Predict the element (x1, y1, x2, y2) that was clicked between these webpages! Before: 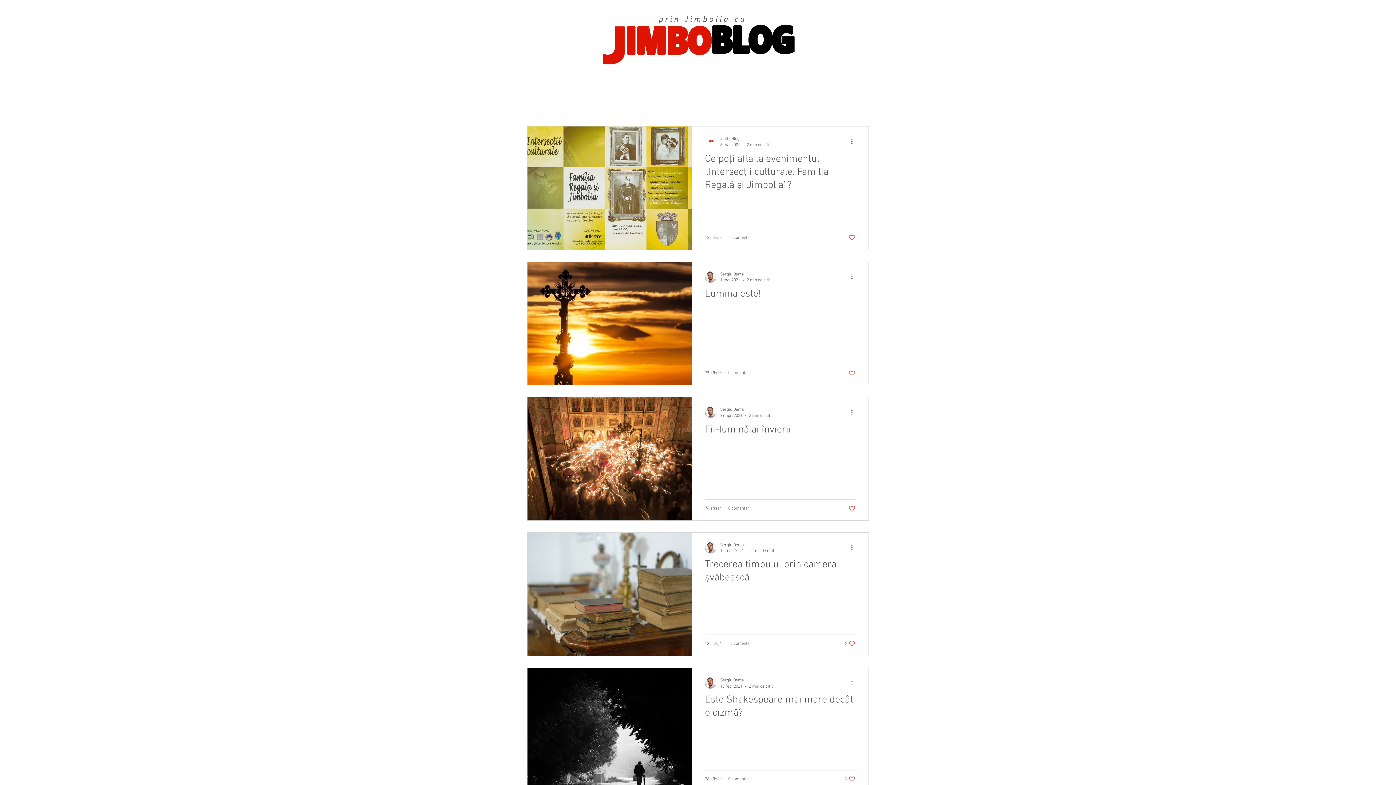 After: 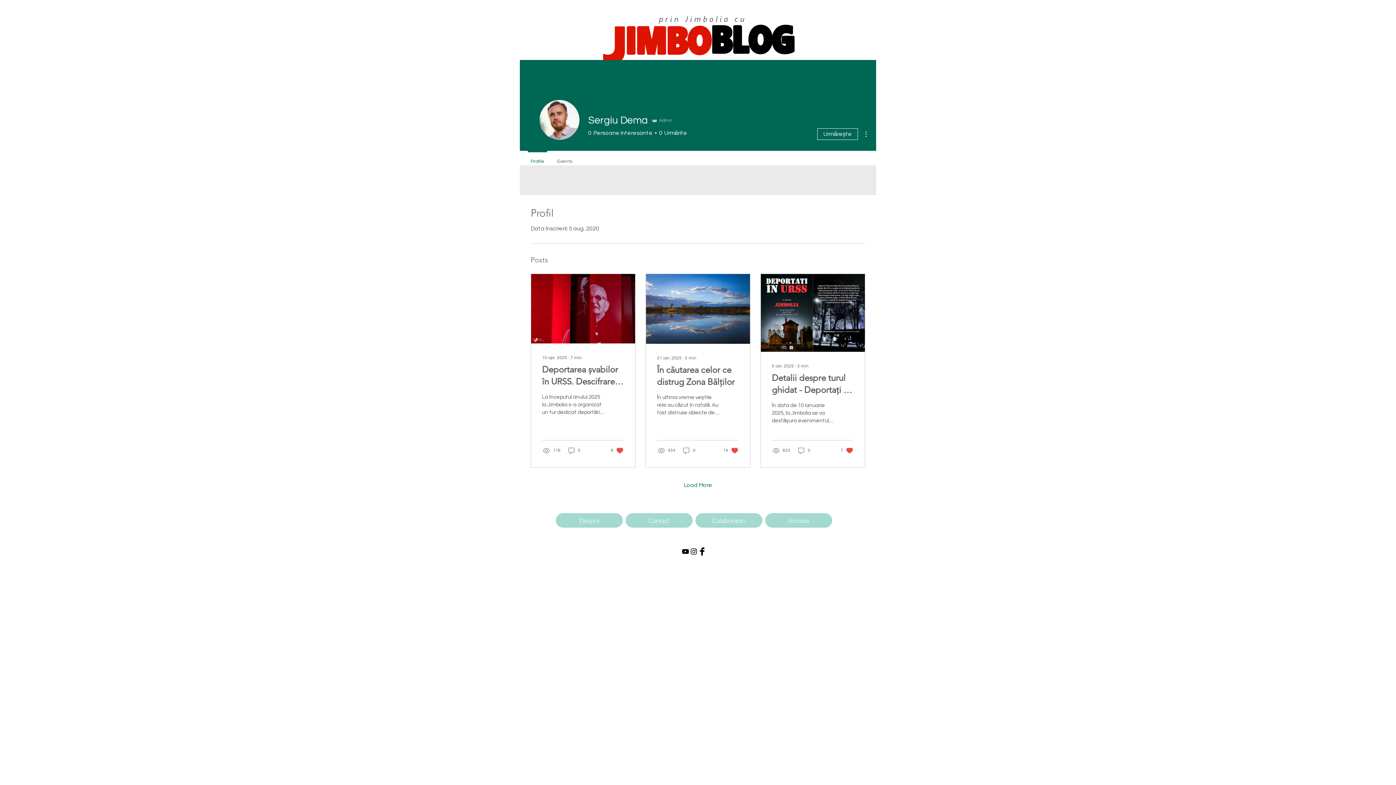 Action: label: Sergiu Dema bbox: (720, 270, 770, 277)